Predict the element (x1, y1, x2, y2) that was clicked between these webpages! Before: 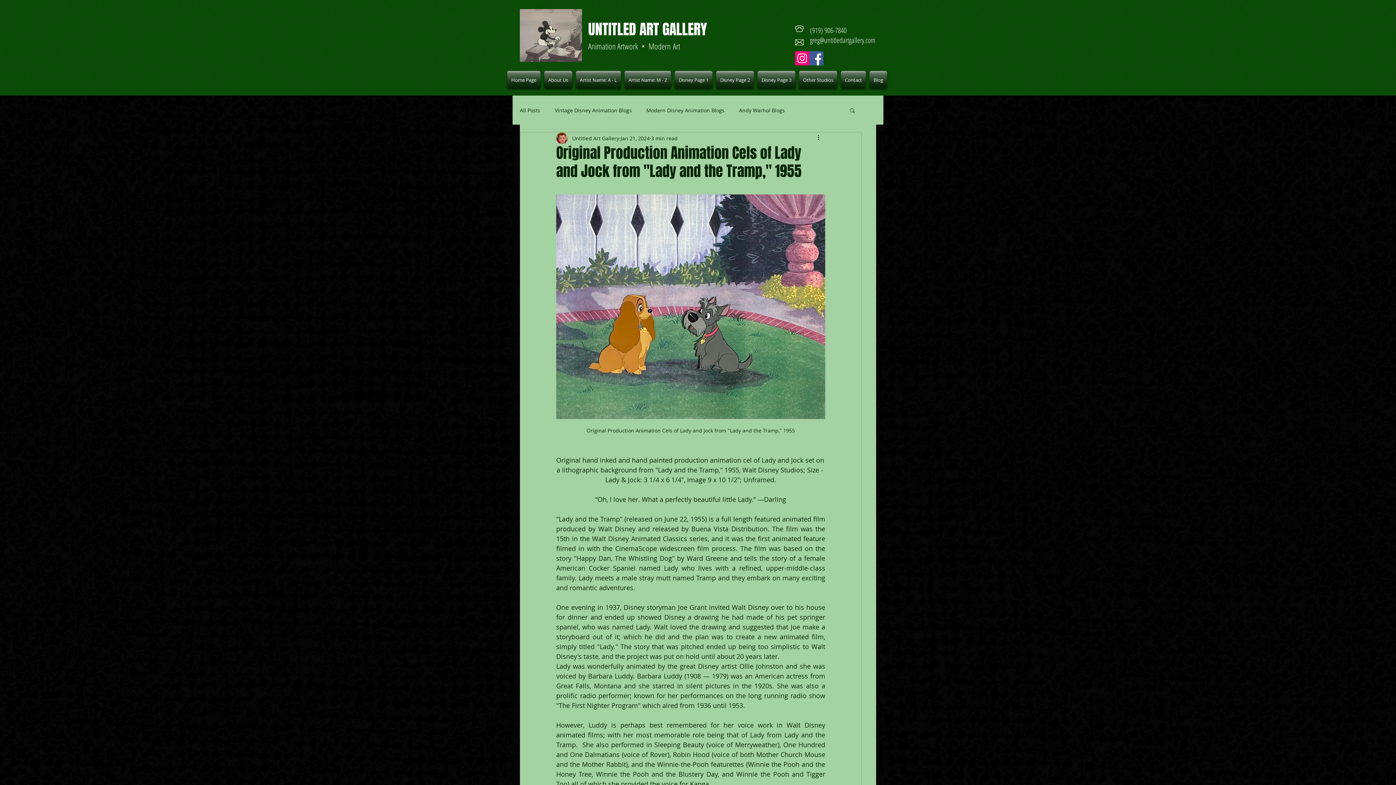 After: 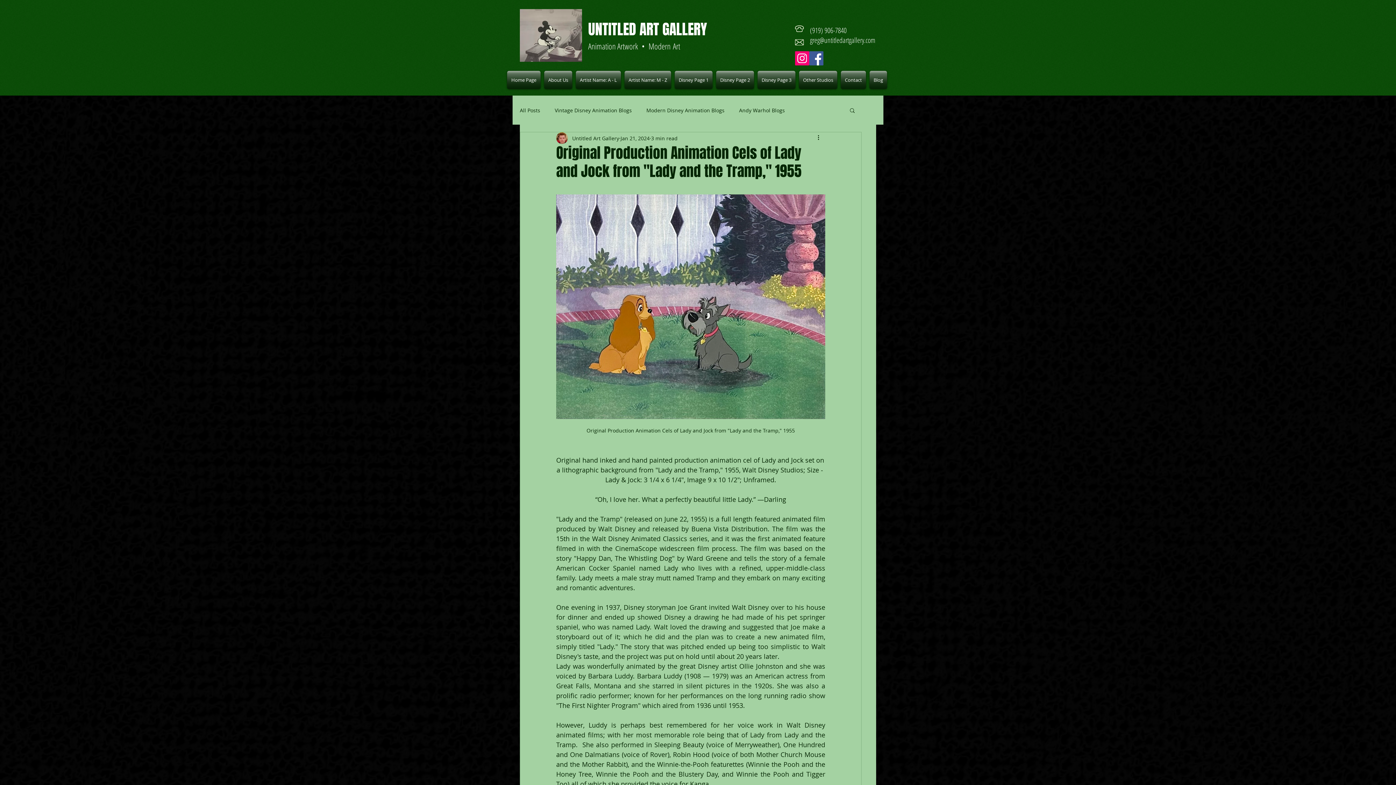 Action: label: Artist Name: A - L bbox: (574, 70, 622, 89)